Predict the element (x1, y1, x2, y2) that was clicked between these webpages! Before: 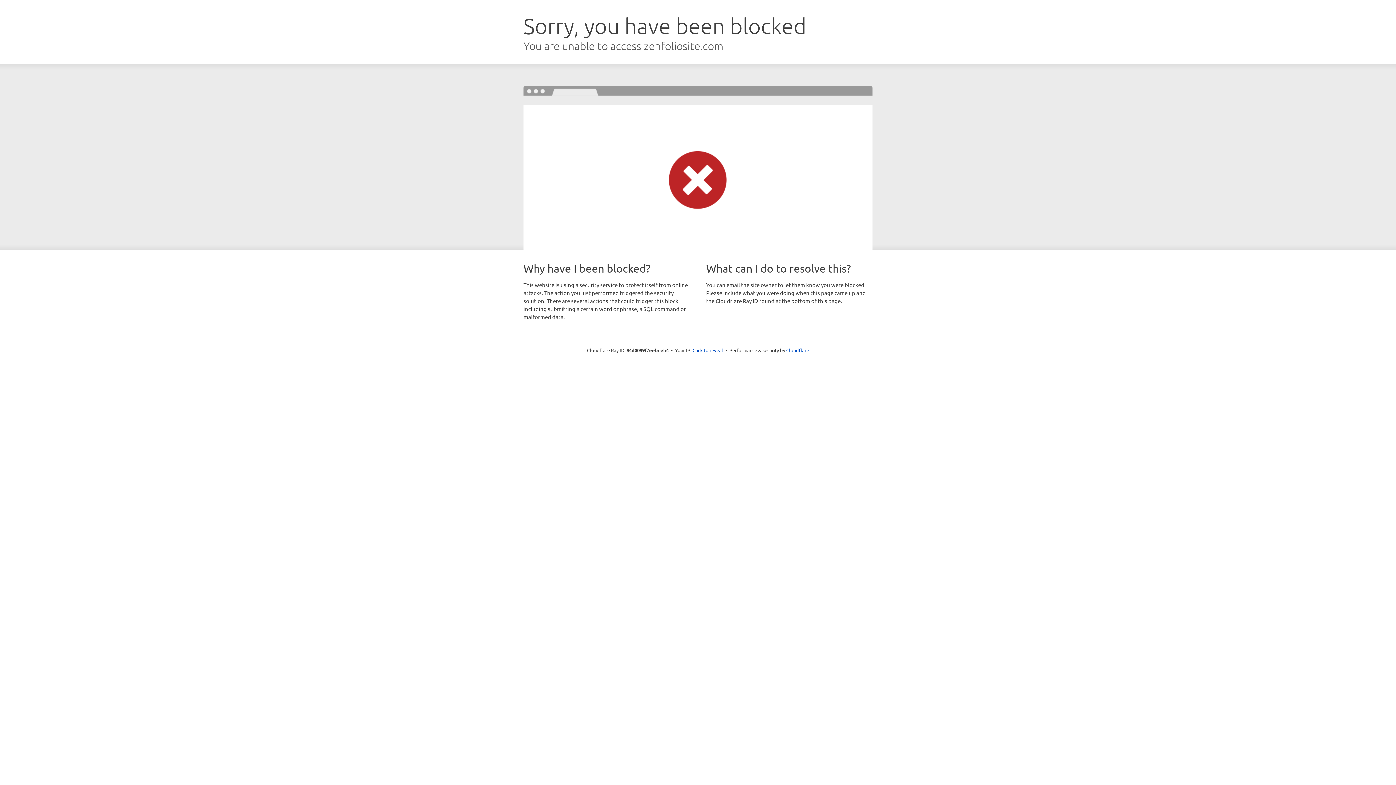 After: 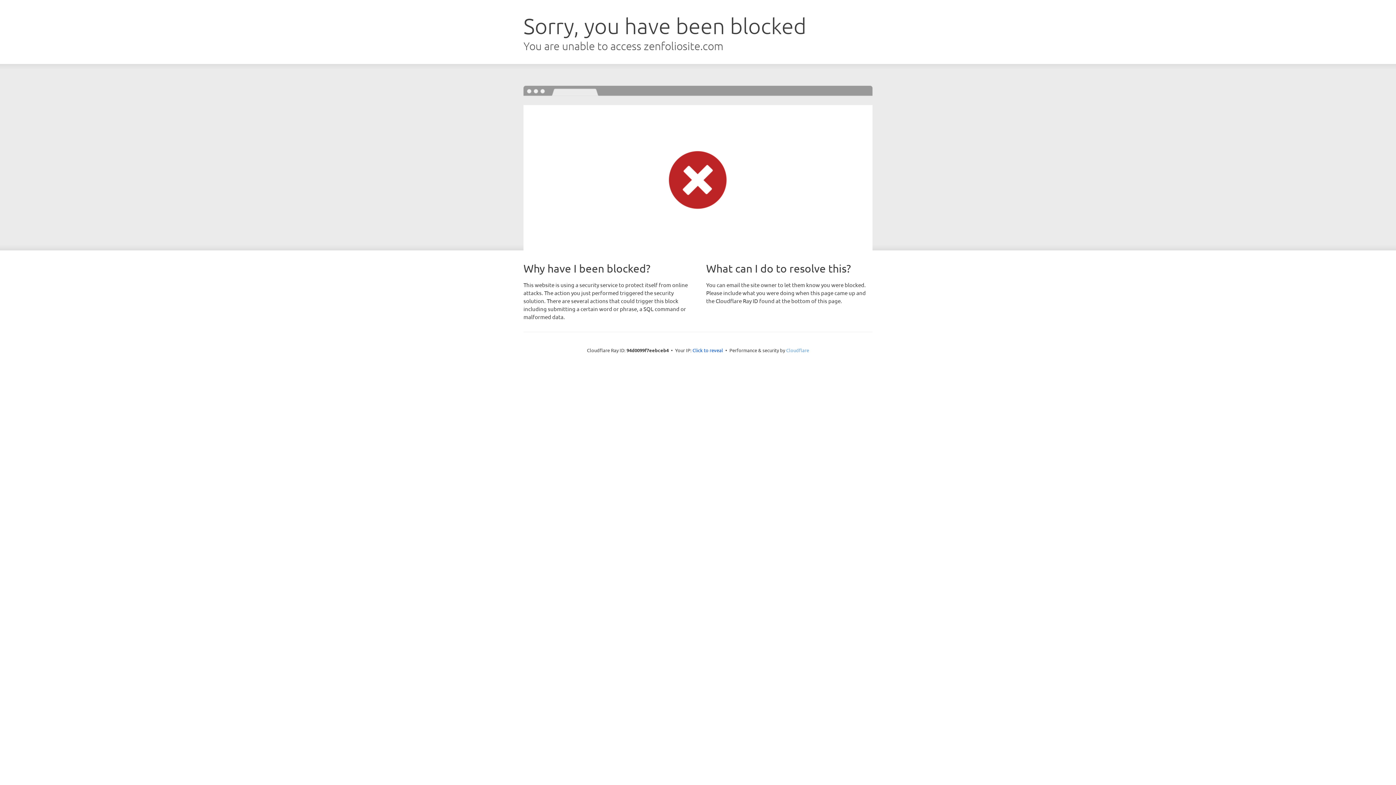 Action: label: Cloudflare bbox: (786, 347, 809, 353)